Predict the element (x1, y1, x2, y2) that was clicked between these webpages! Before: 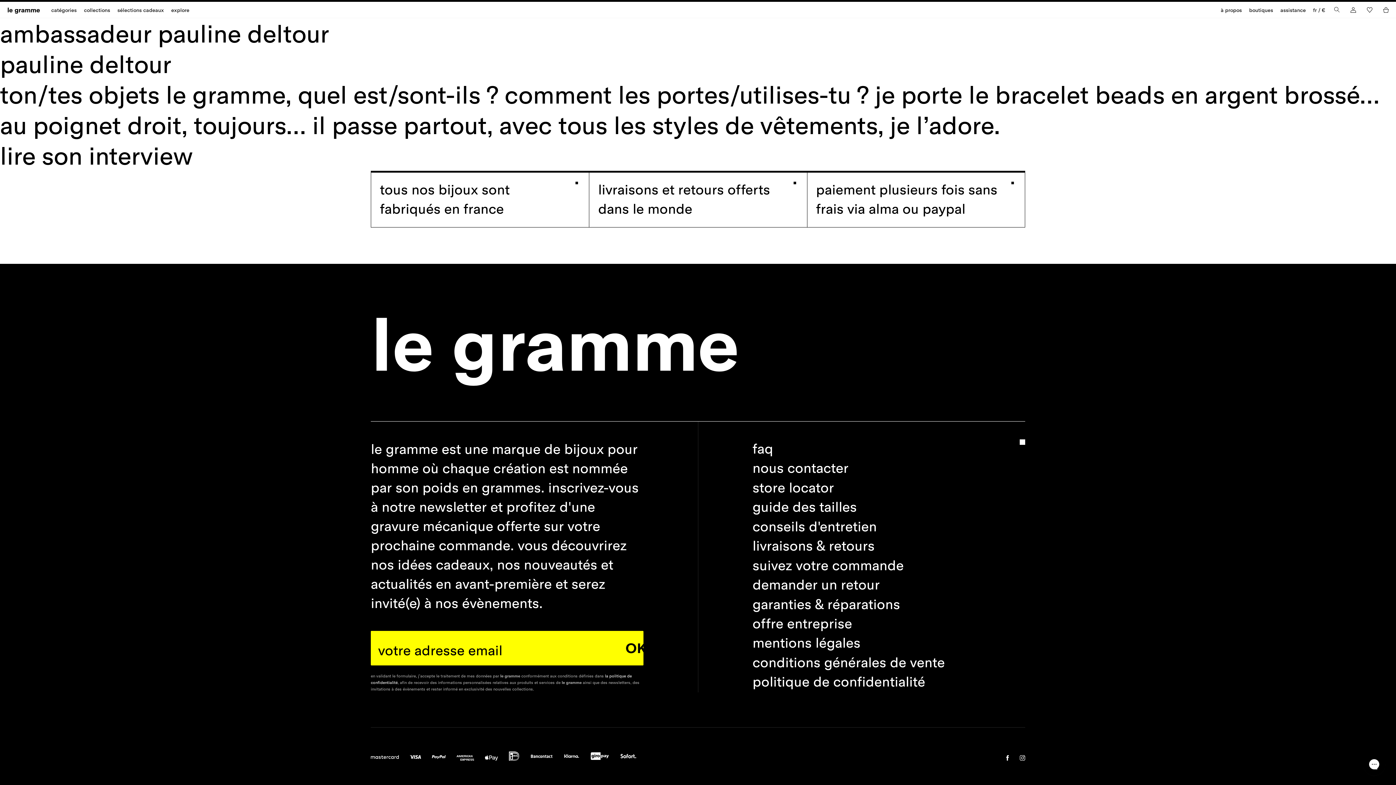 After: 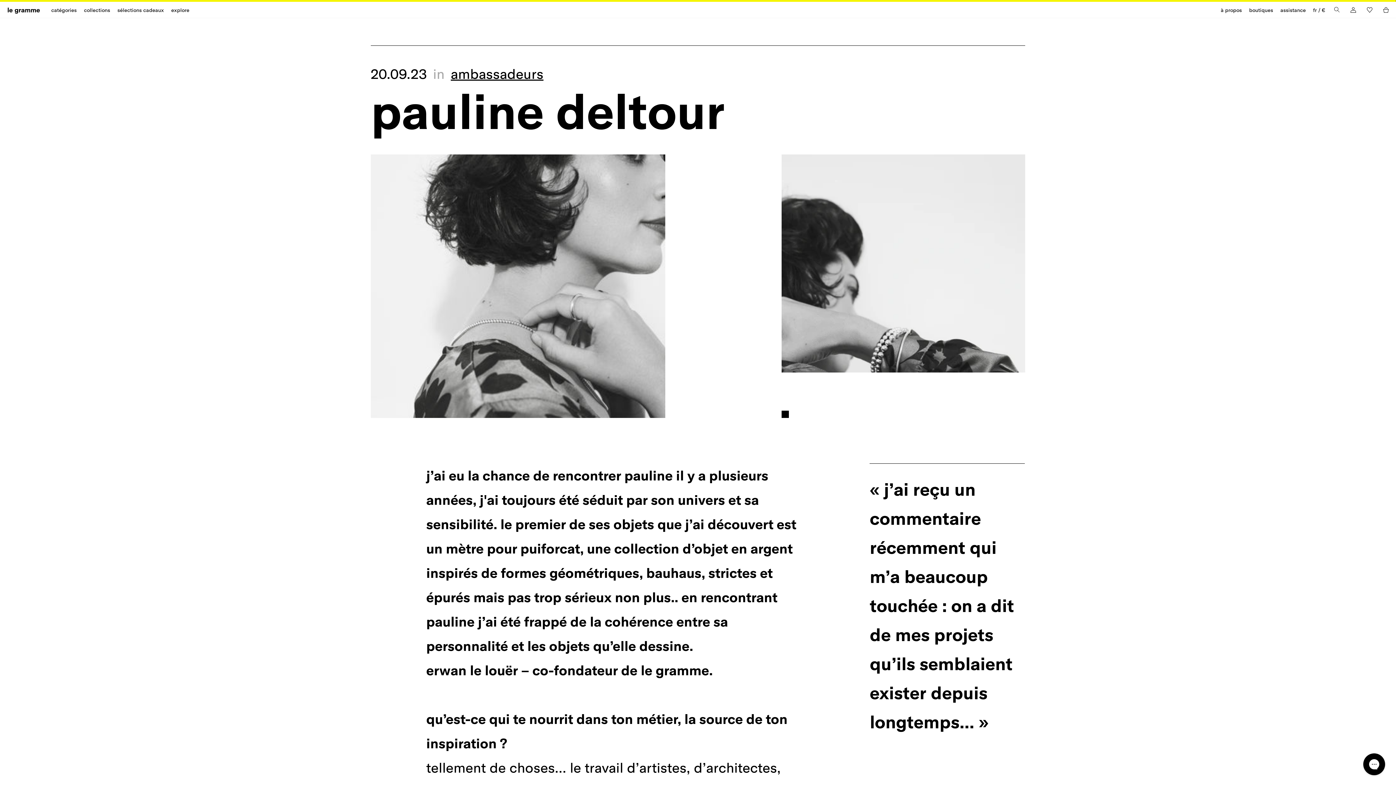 Action: bbox: (0, 140, 193, 170) label: lire son interview